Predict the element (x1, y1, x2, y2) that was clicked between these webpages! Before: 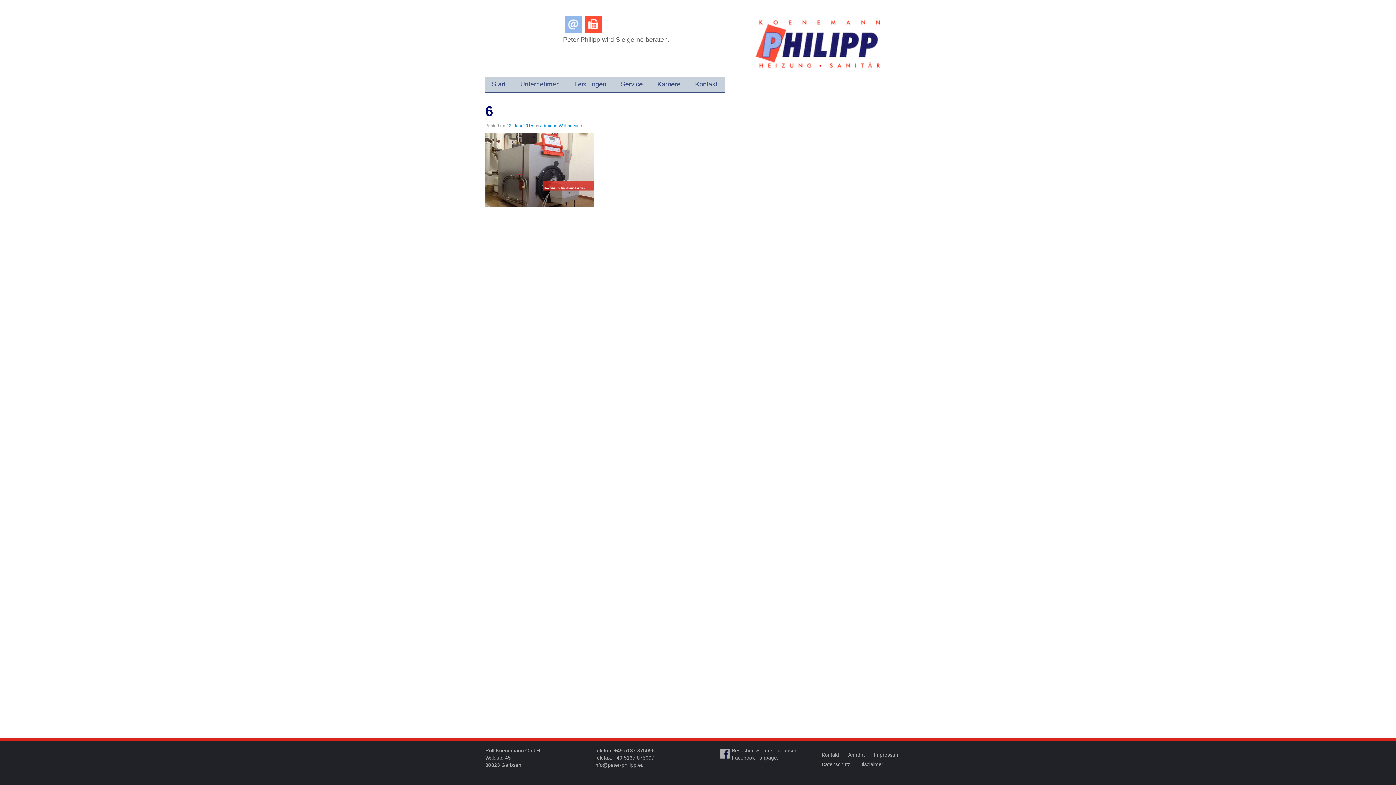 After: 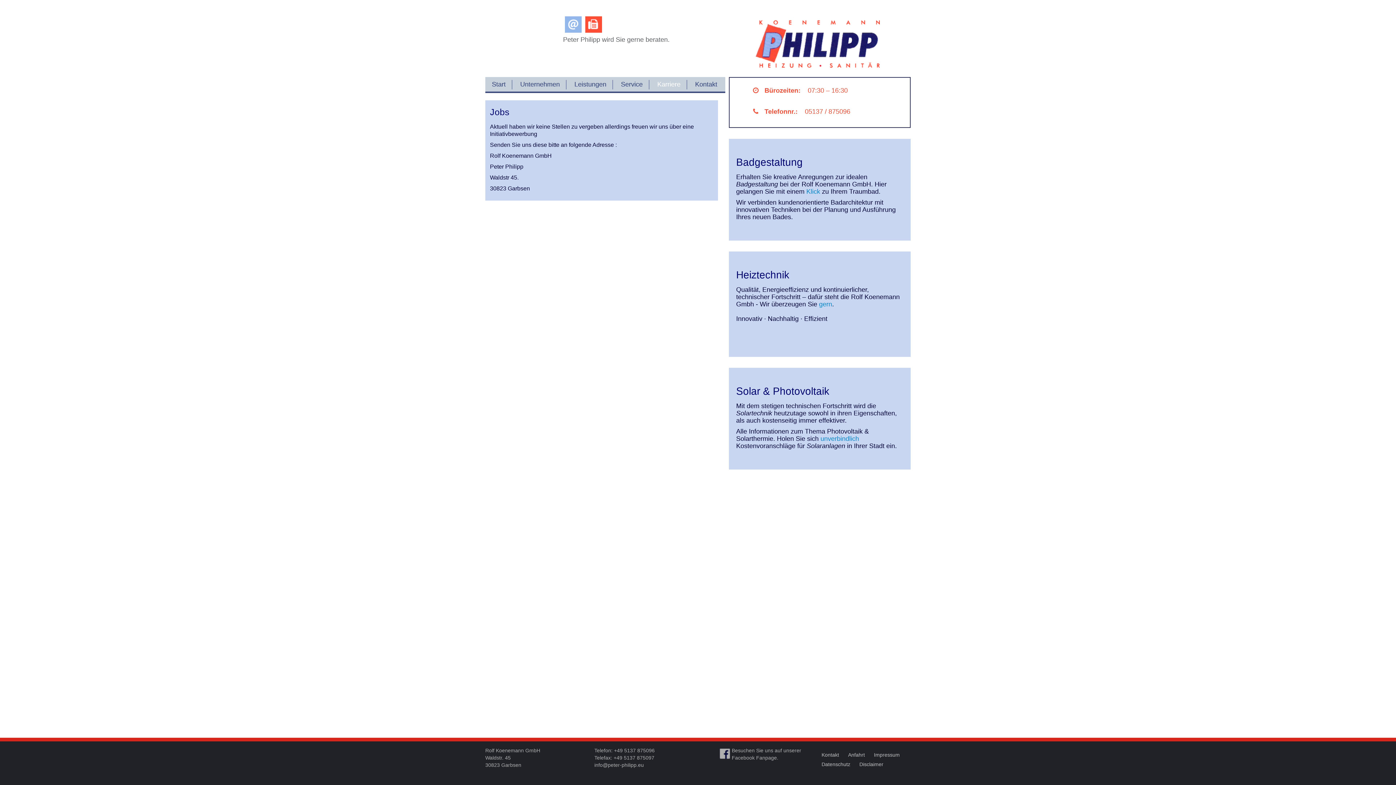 Action: bbox: (650, 77, 687, 91) label: Karriere